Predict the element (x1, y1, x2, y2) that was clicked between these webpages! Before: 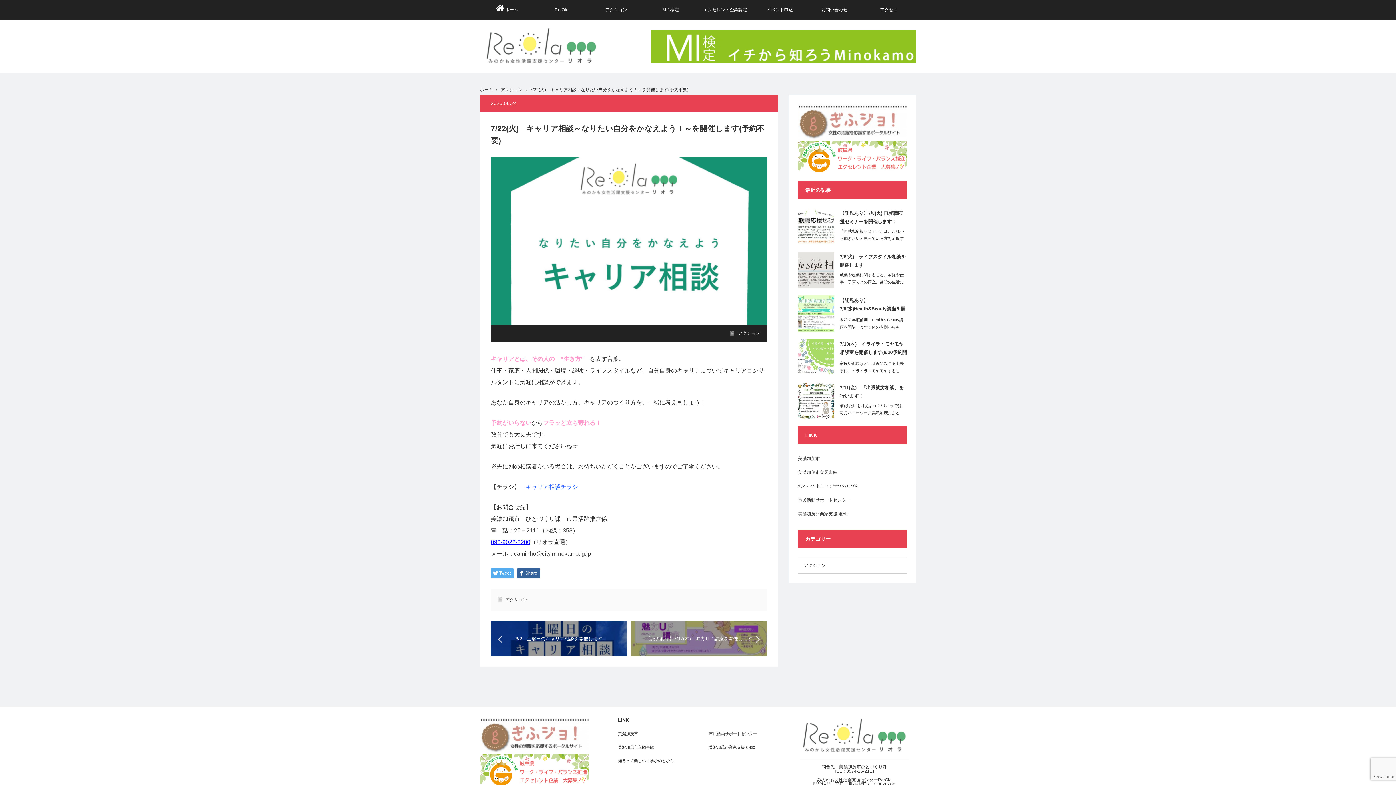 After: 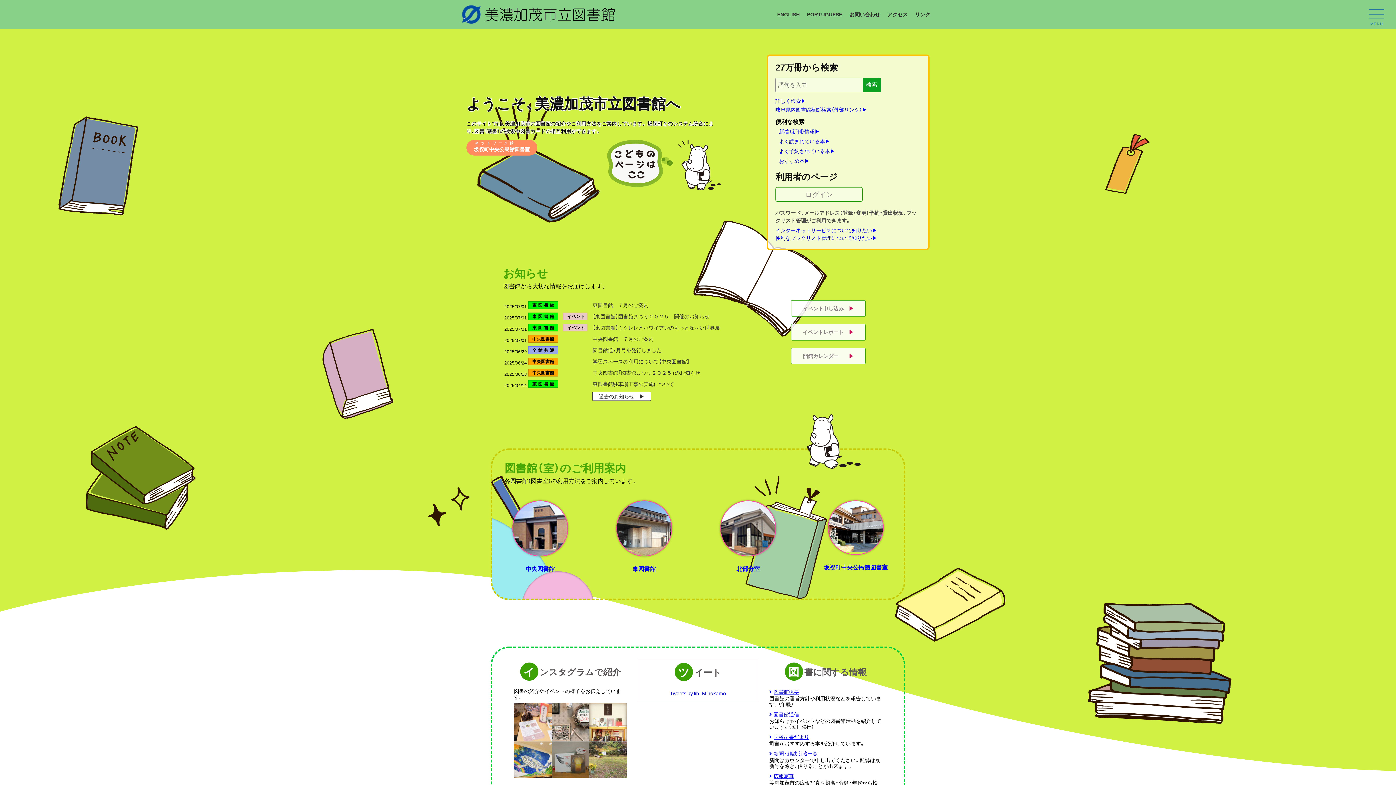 Action: label: 美濃加茂市立図書館 bbox: (618, 744, 680, 750)